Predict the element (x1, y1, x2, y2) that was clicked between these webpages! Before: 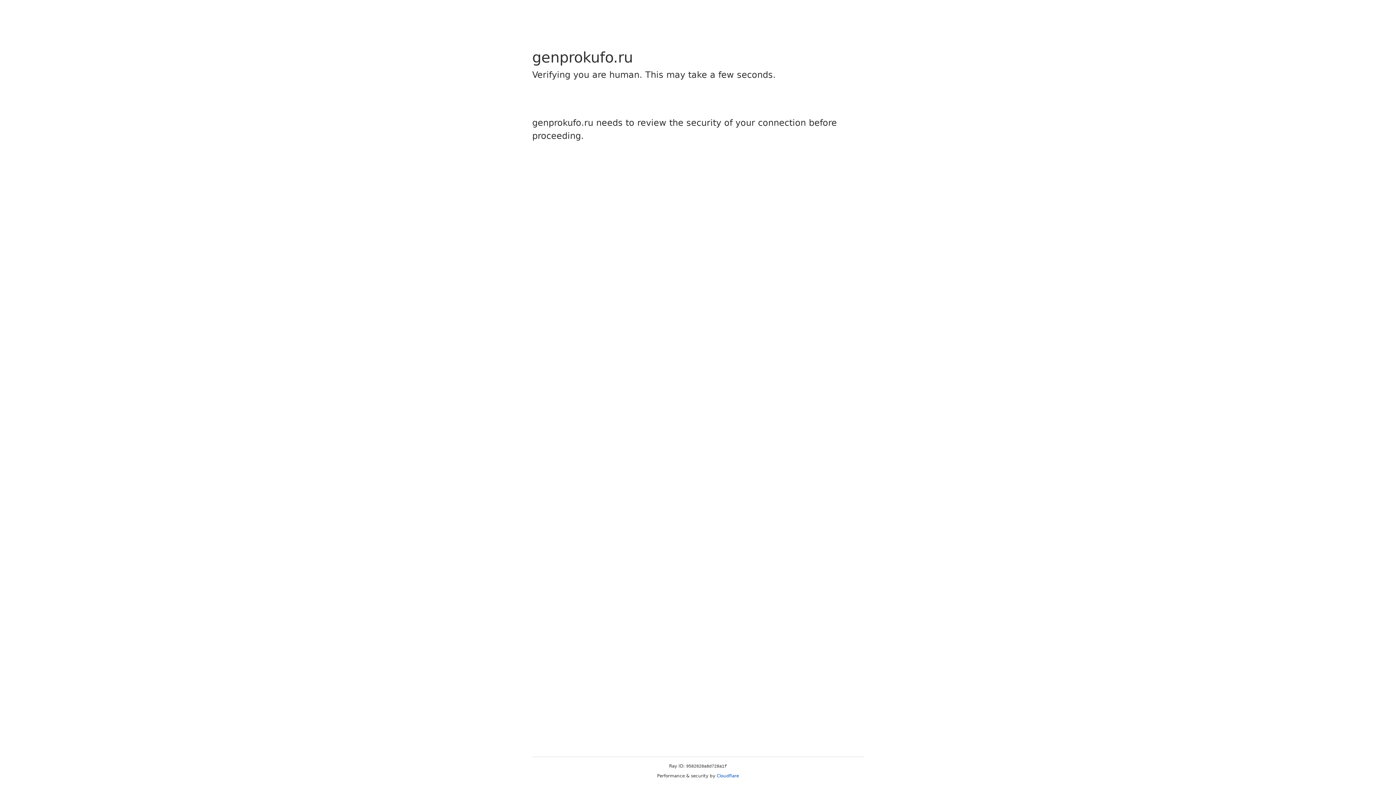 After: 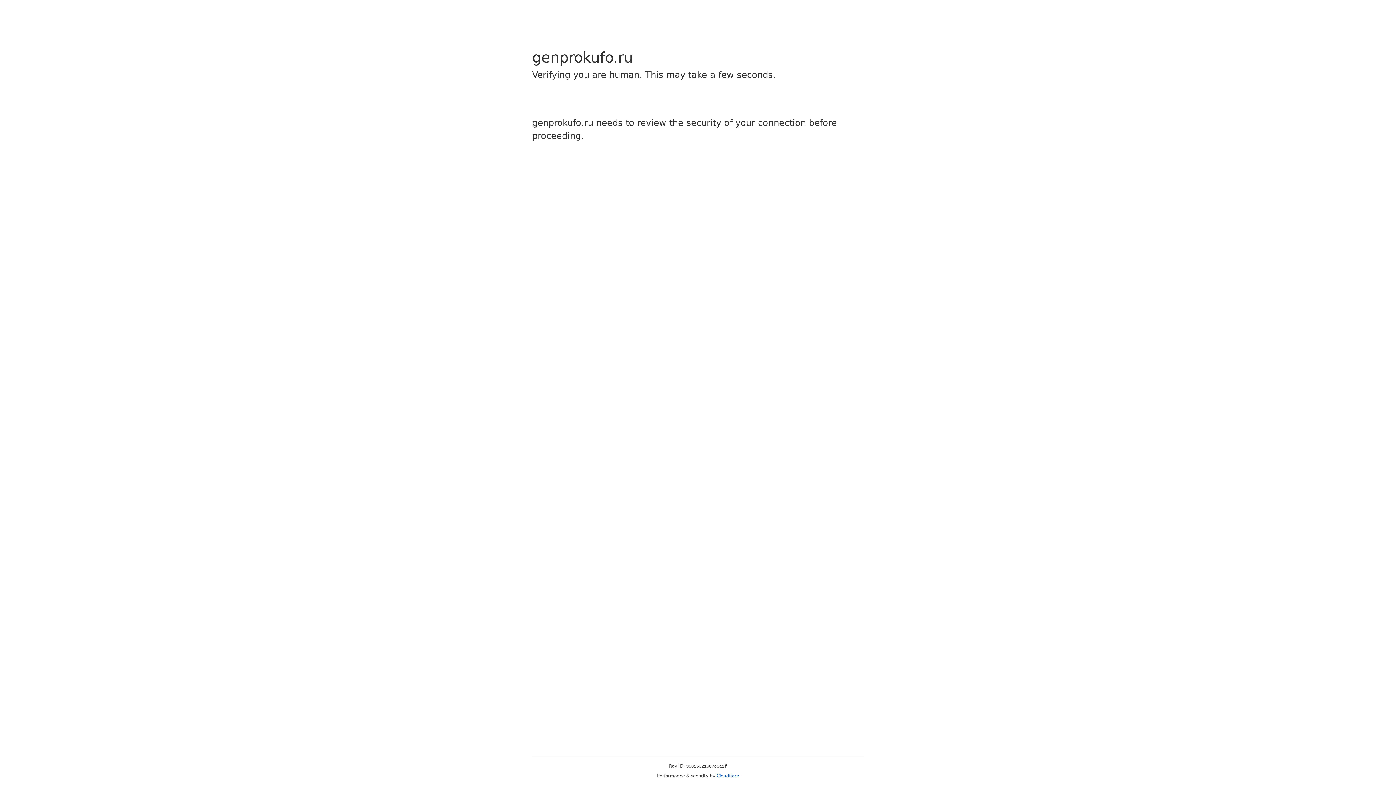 Action: bbox: (716, 773, 739, 778) label: Cloudflare